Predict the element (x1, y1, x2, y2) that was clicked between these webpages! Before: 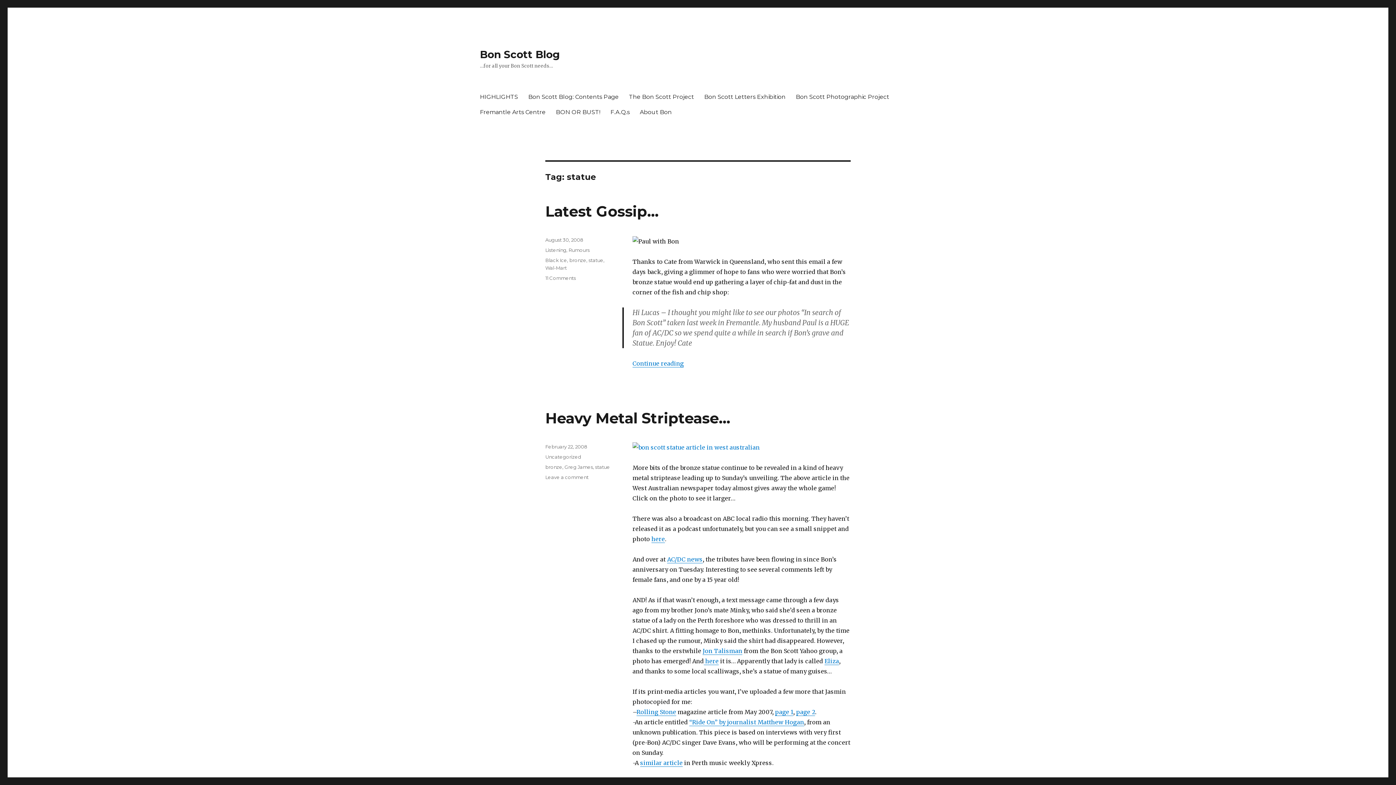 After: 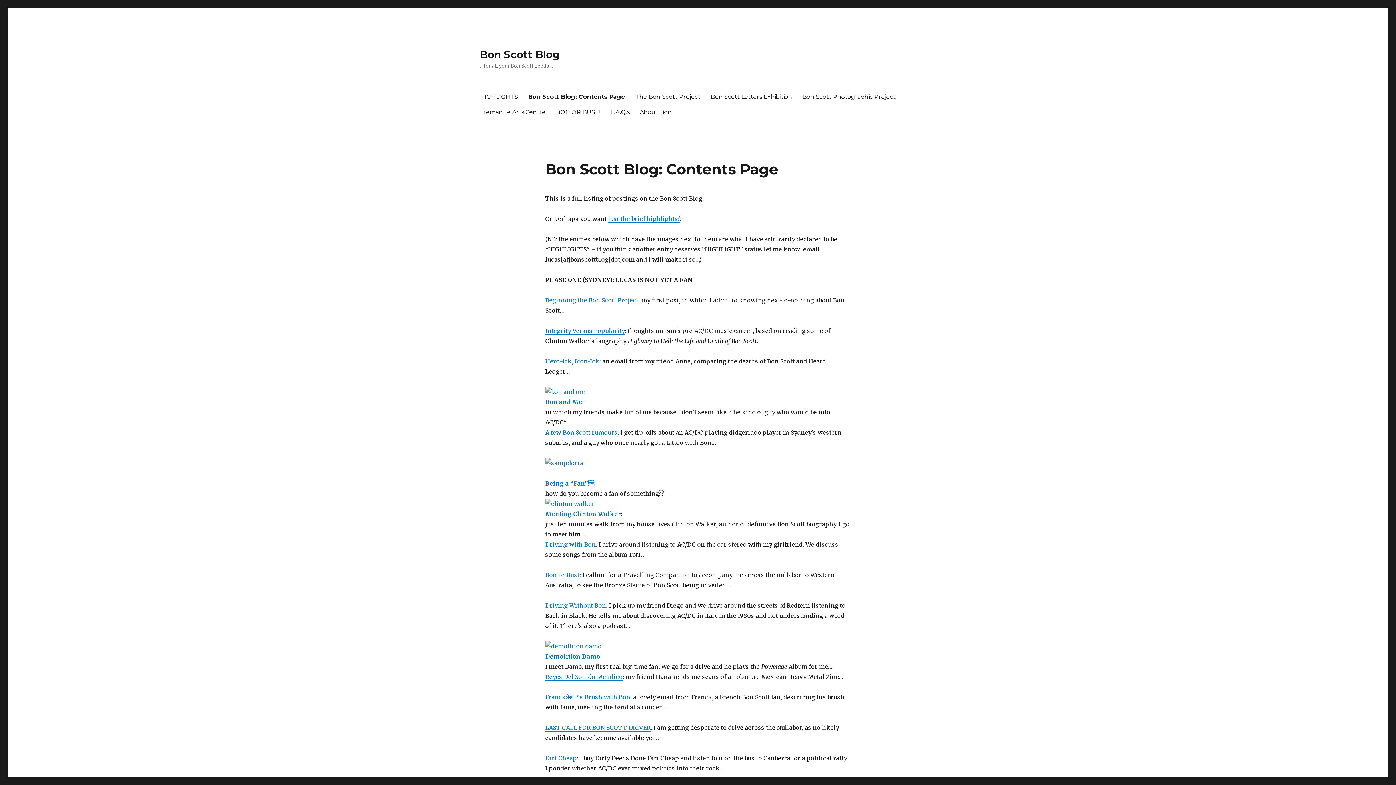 Action: bbox: (523, 89, 624, 104) label: Bon Scott Blog: Contents Page